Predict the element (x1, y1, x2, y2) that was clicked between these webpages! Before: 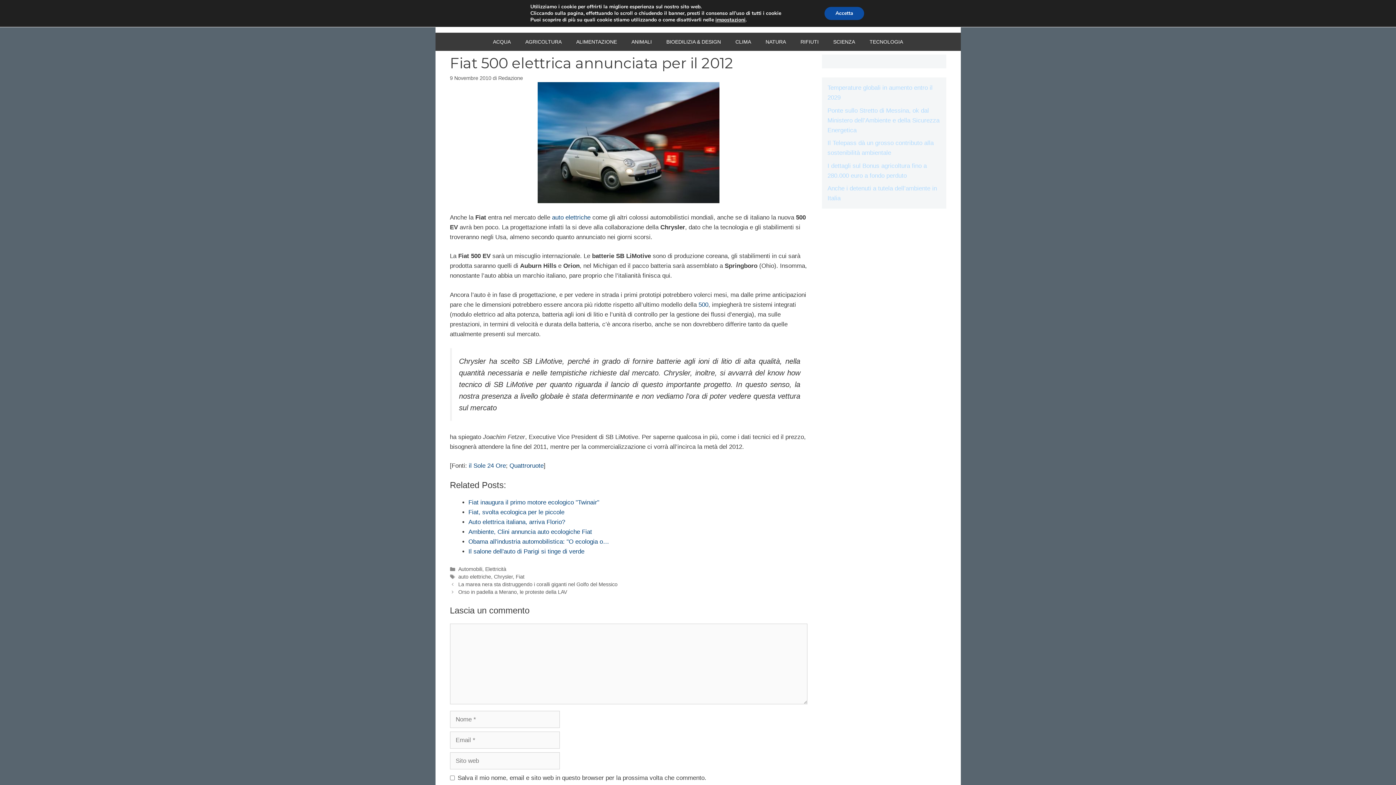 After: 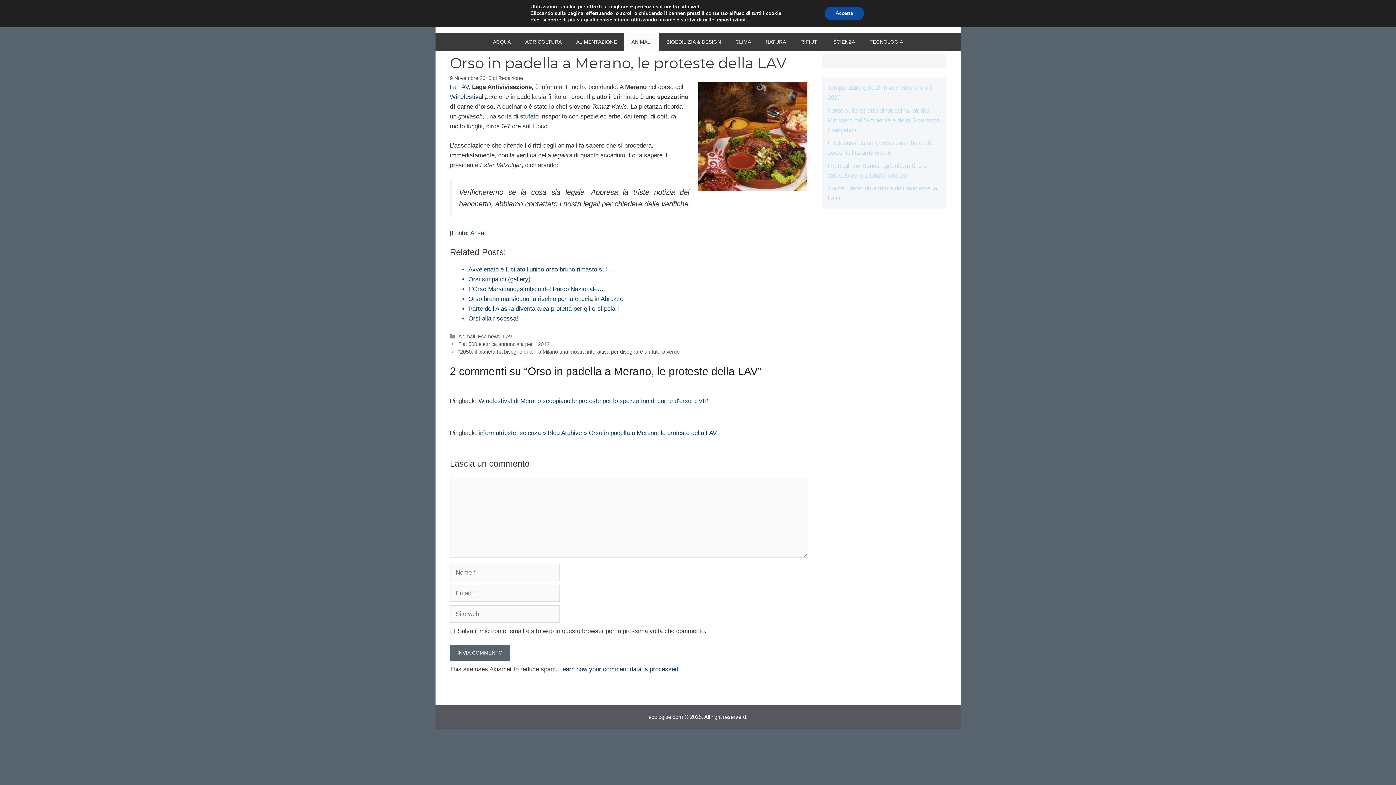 Action: bbox: (458, 589, 567, 595) label: Orso in padella a Merano, le proteste della LAV